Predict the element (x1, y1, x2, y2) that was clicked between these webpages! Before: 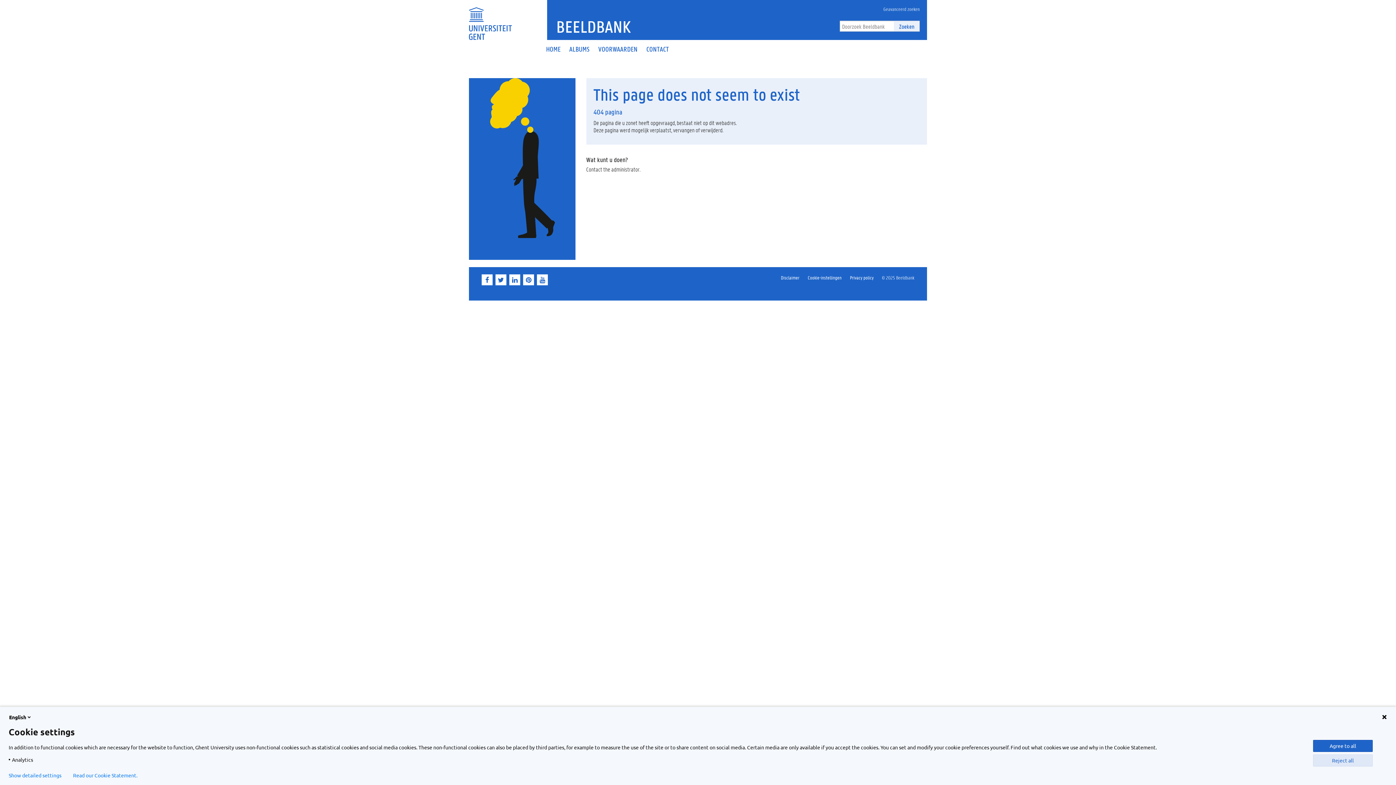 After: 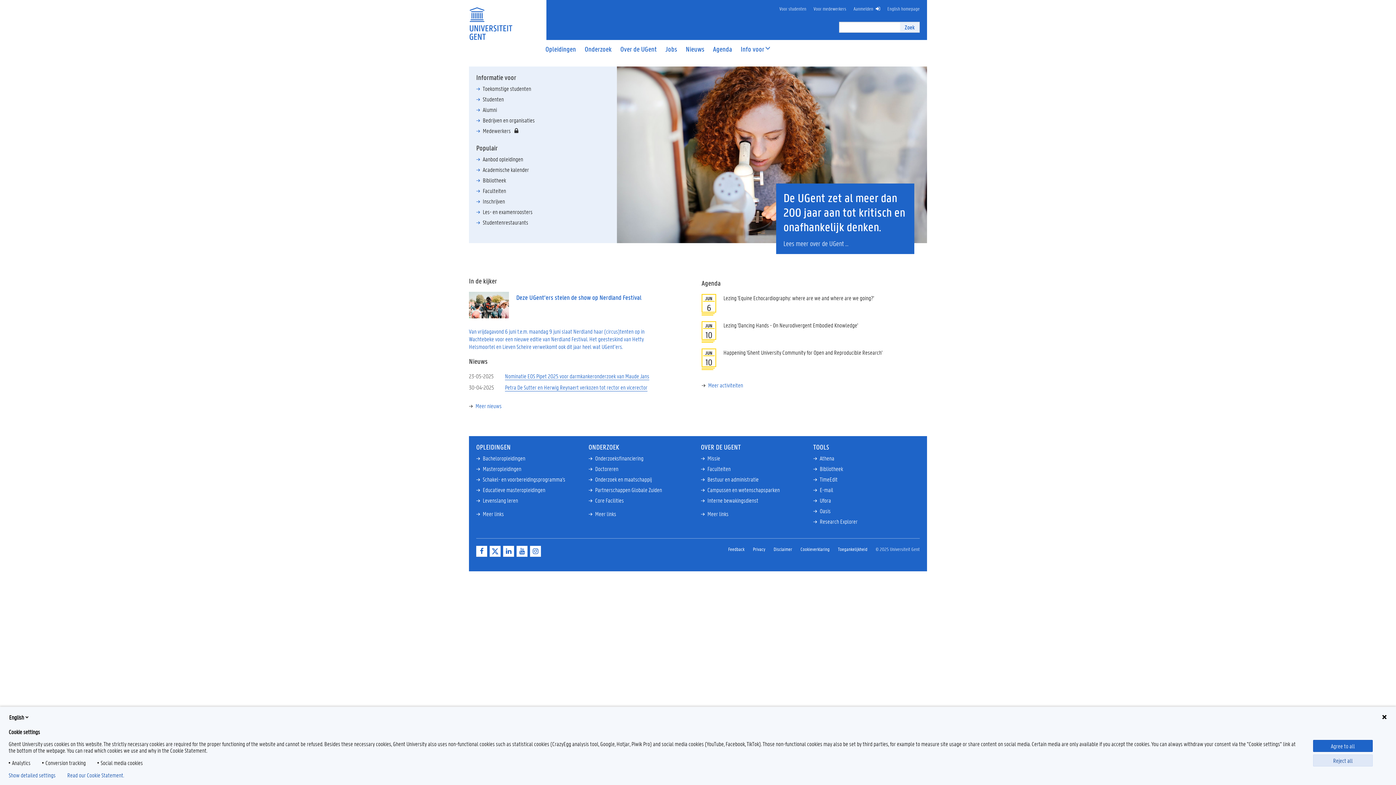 Action: bbox: (469, 0, 512, 40)